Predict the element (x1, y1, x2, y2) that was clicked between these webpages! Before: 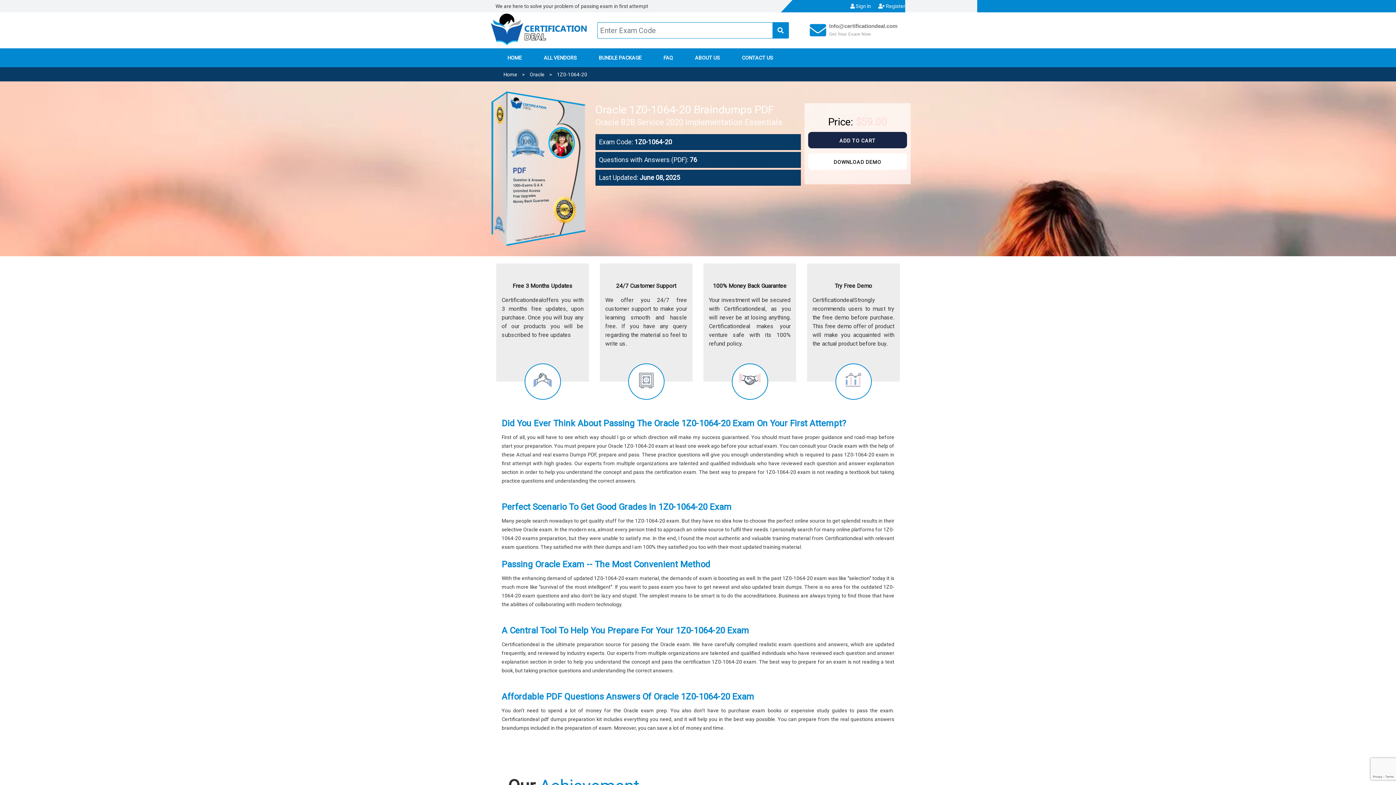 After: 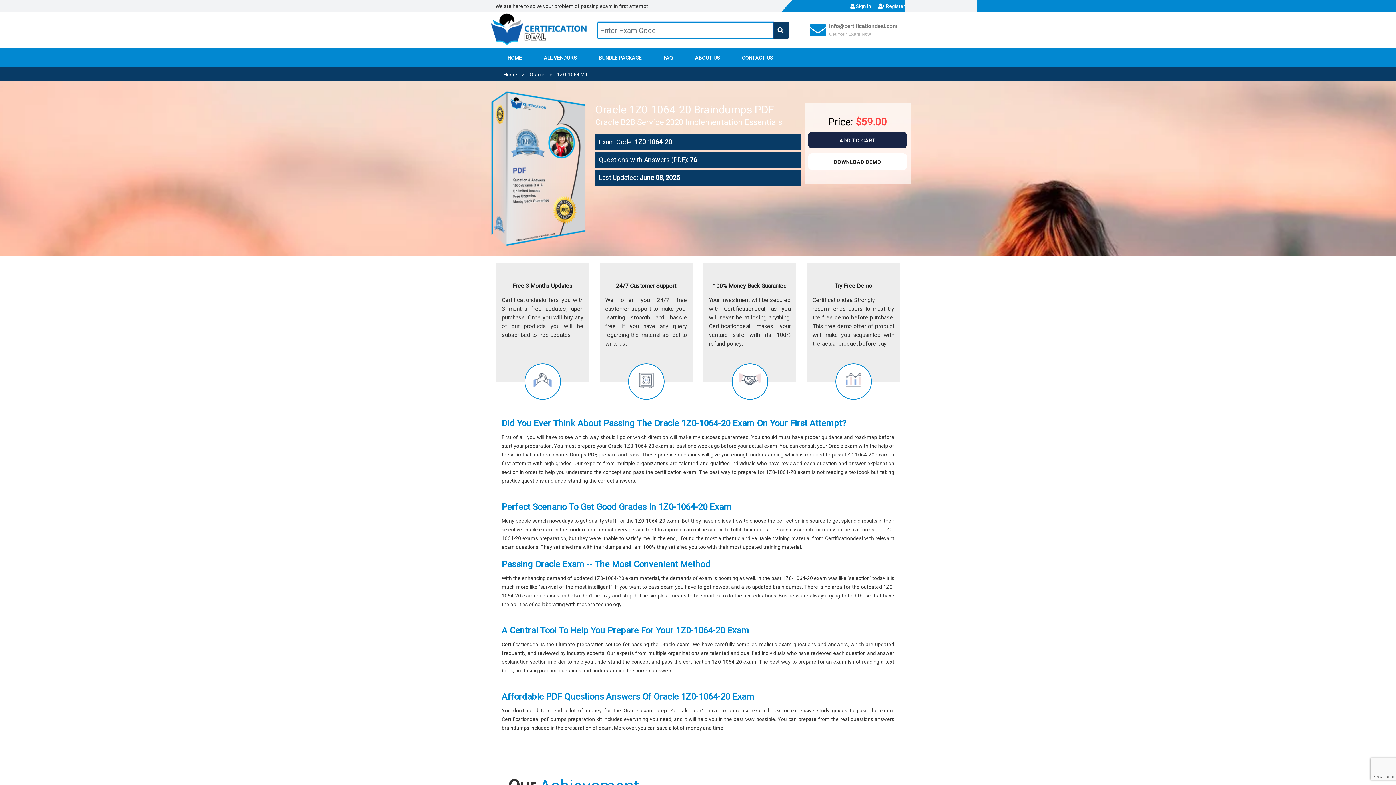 Action: bbox: (772, 22, 789, 38)